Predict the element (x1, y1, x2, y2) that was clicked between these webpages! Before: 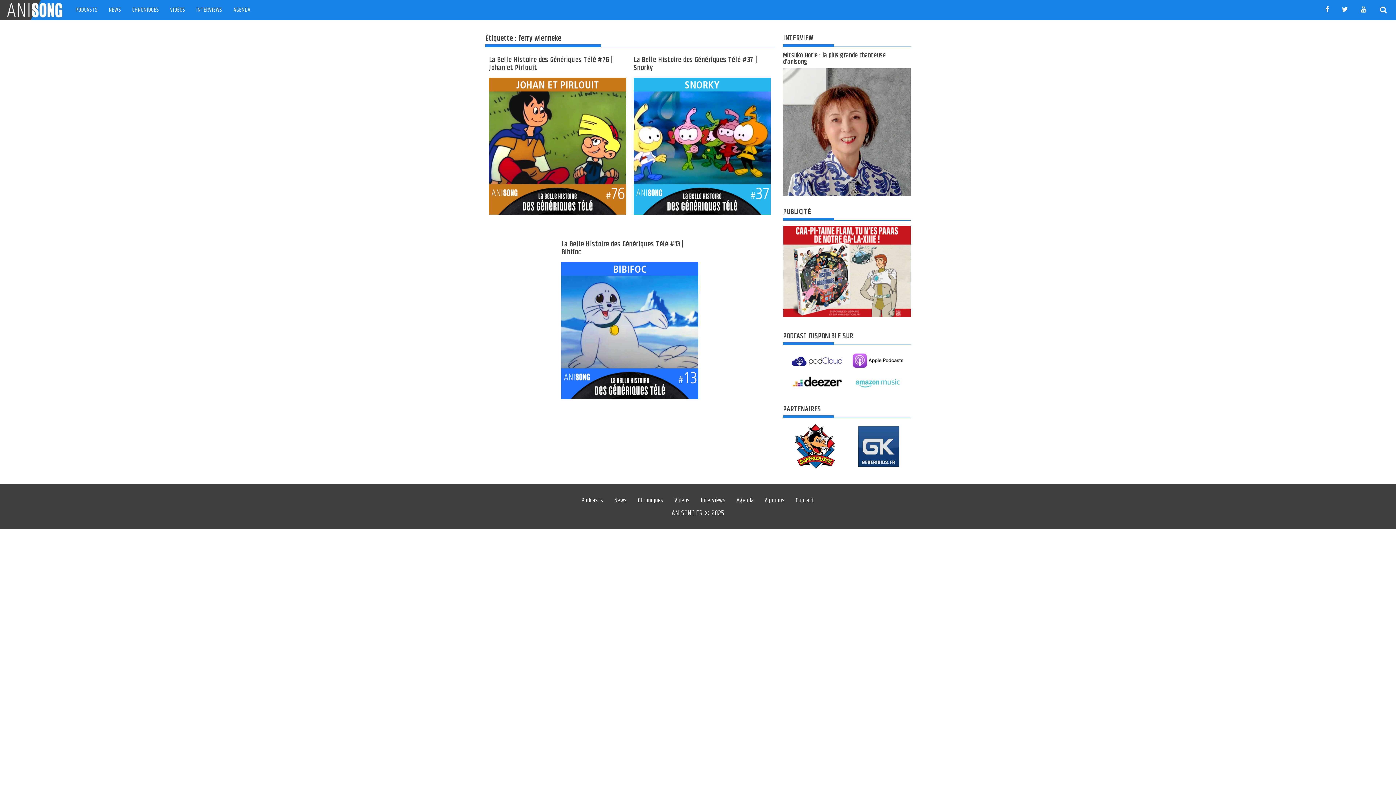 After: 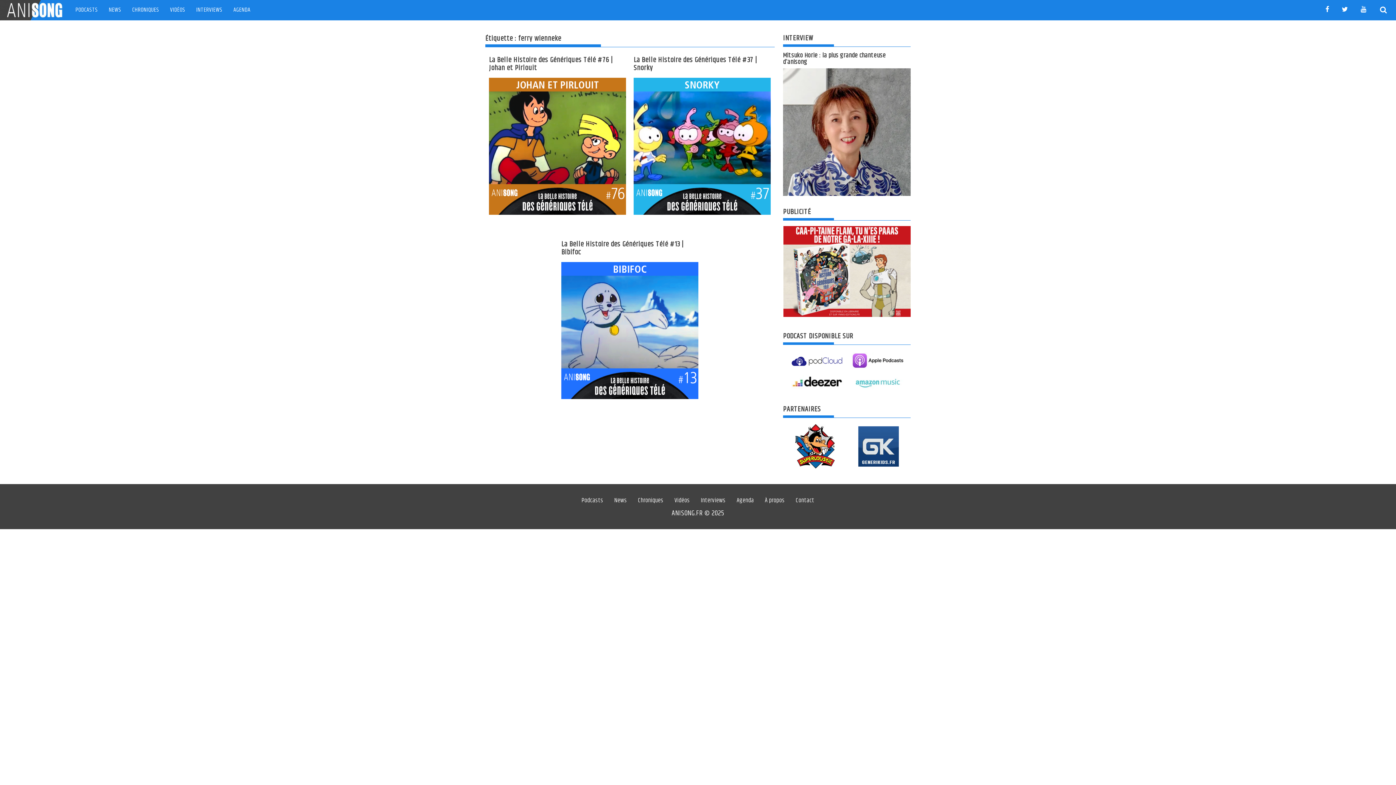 Action: bbox: (1357, 2, 1375, 15)